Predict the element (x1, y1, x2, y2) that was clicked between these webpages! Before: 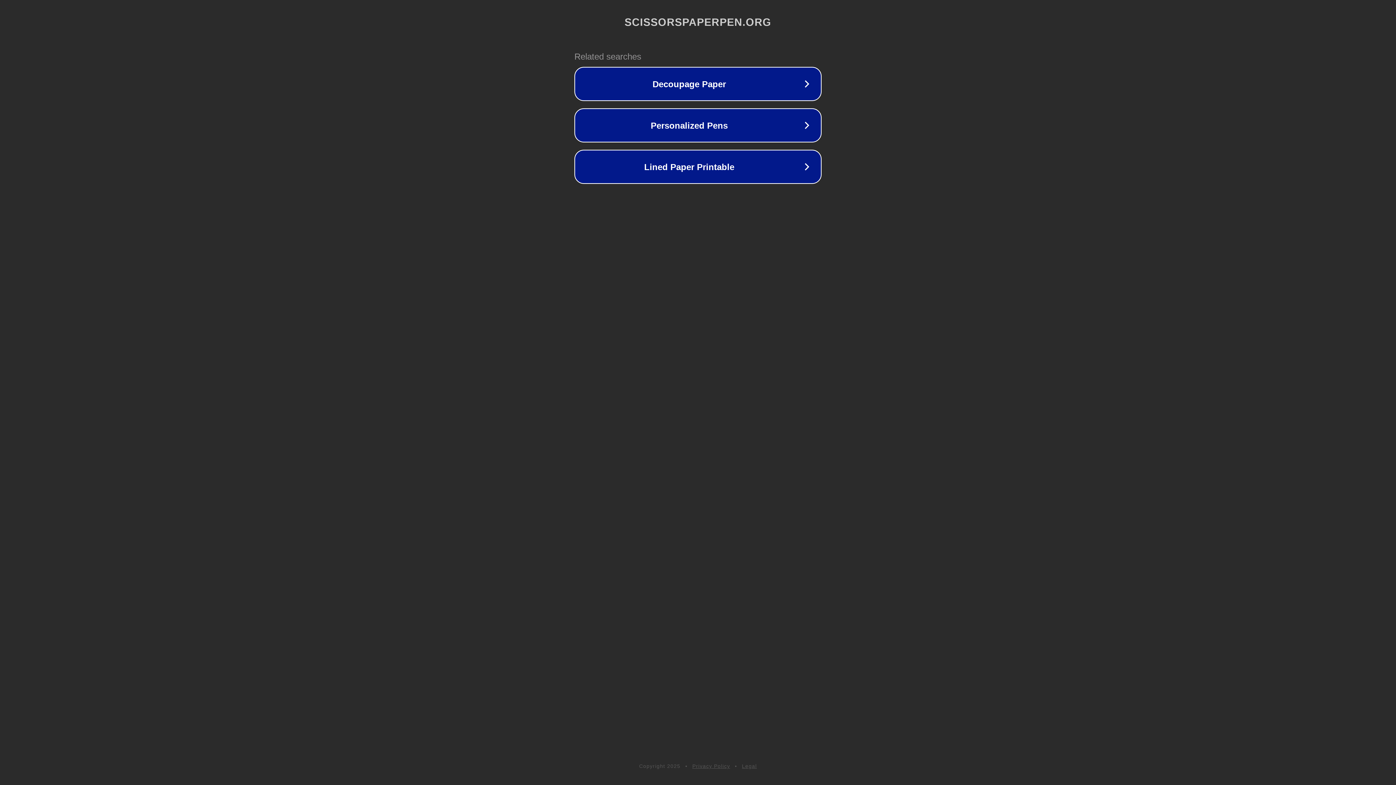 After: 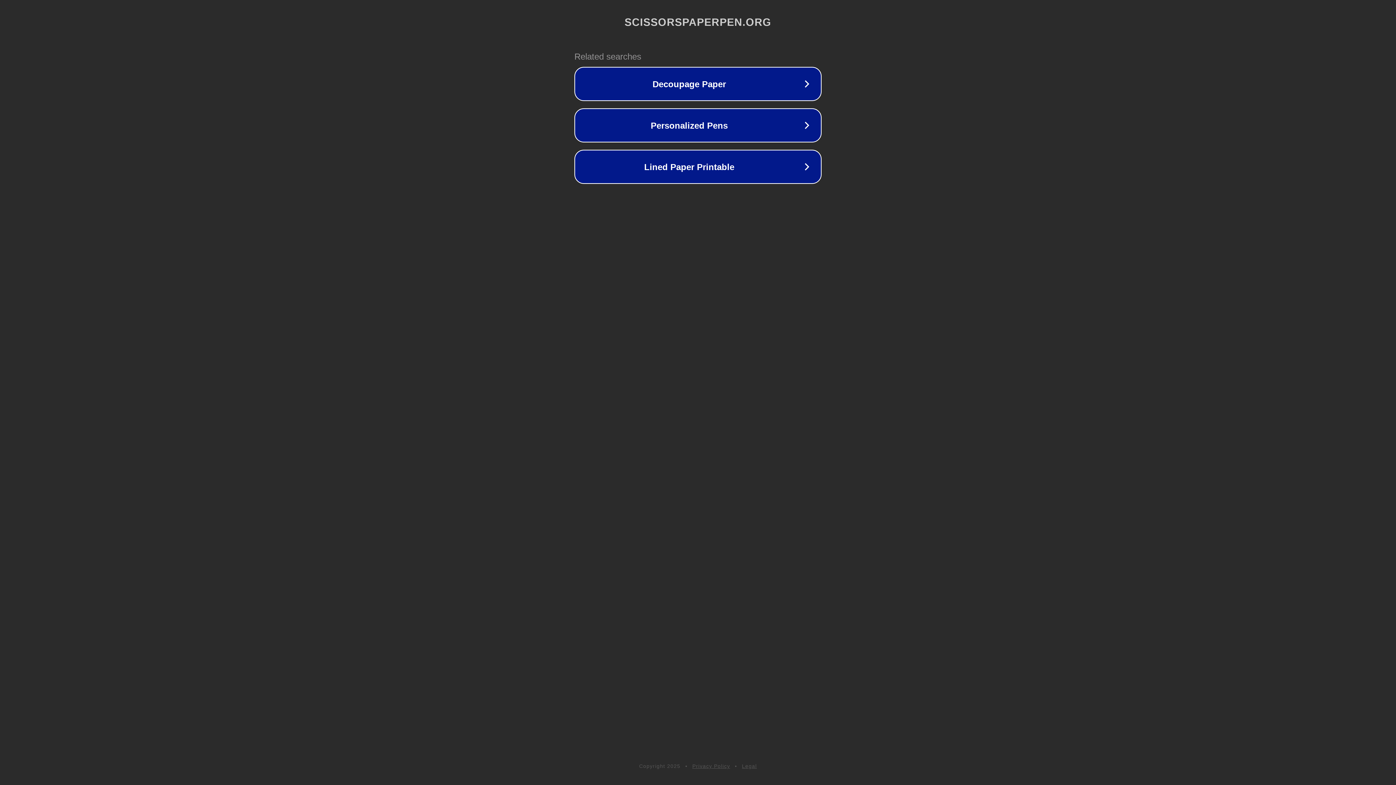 Action: bbox: (692, 763, 730, 769) label: Privacy Policy